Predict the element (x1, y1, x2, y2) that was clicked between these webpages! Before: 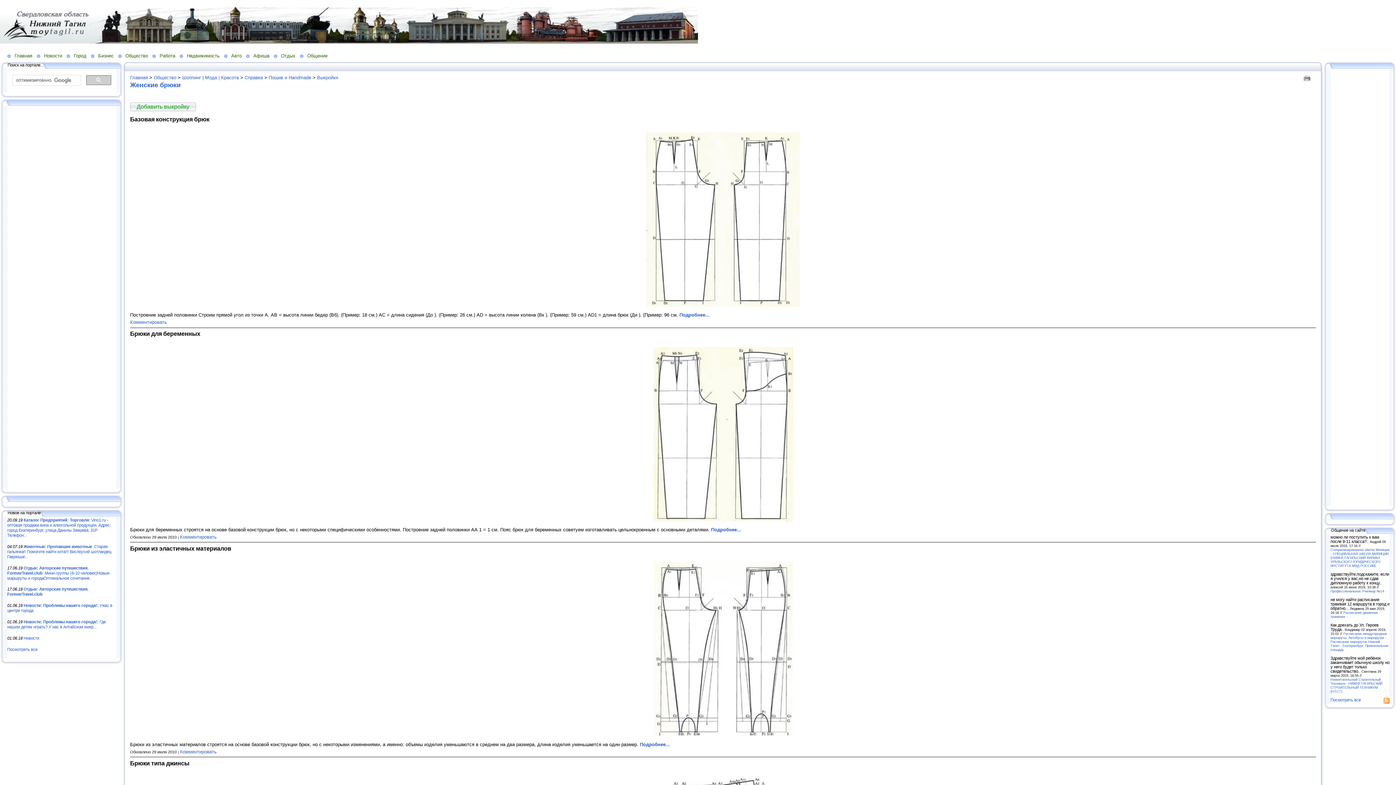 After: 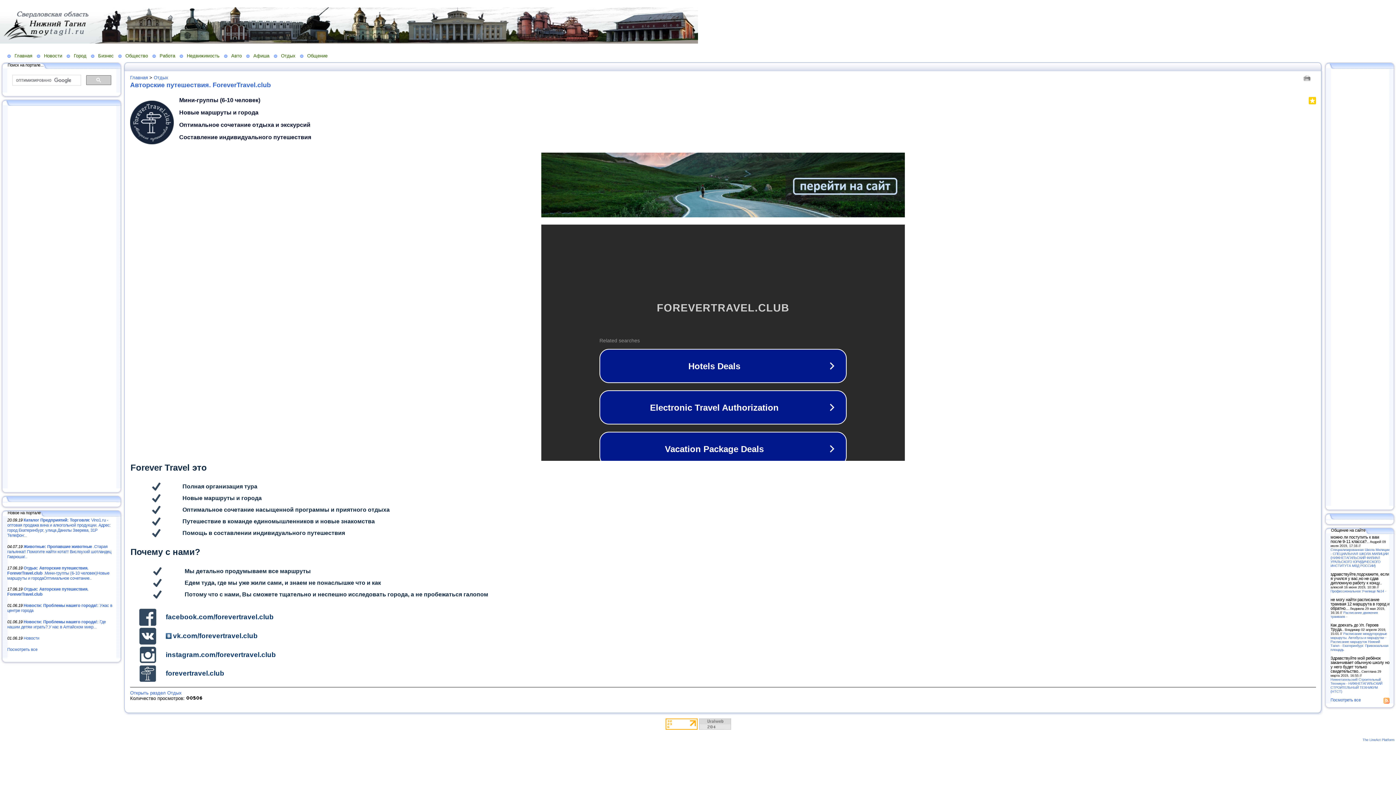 Action: label: Отдых: Авторские путешествия. ForeverTravel.club .Мини-группы (6-10 человек)Новые маршруты и городаОптимальное сочетание.. bbox: (7, 566, 109, 580)